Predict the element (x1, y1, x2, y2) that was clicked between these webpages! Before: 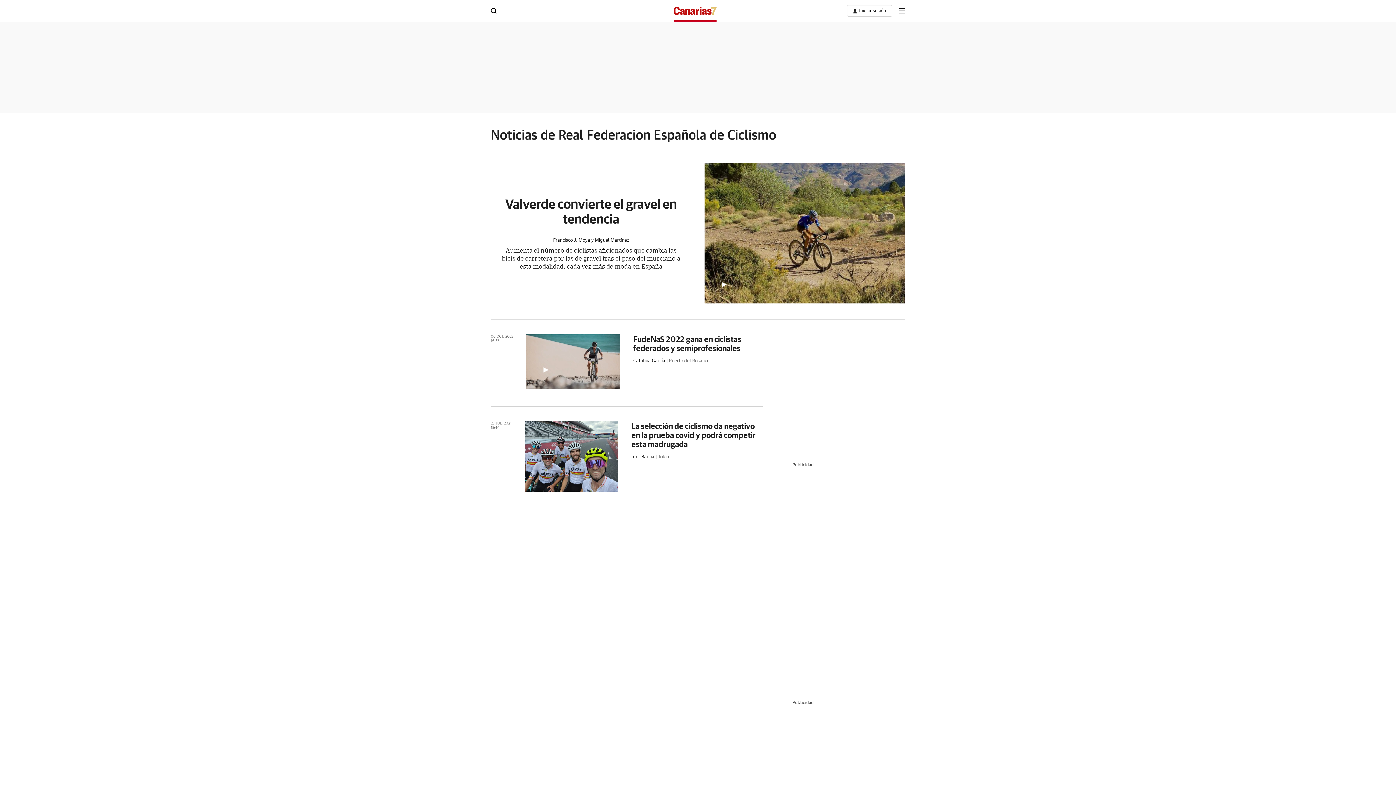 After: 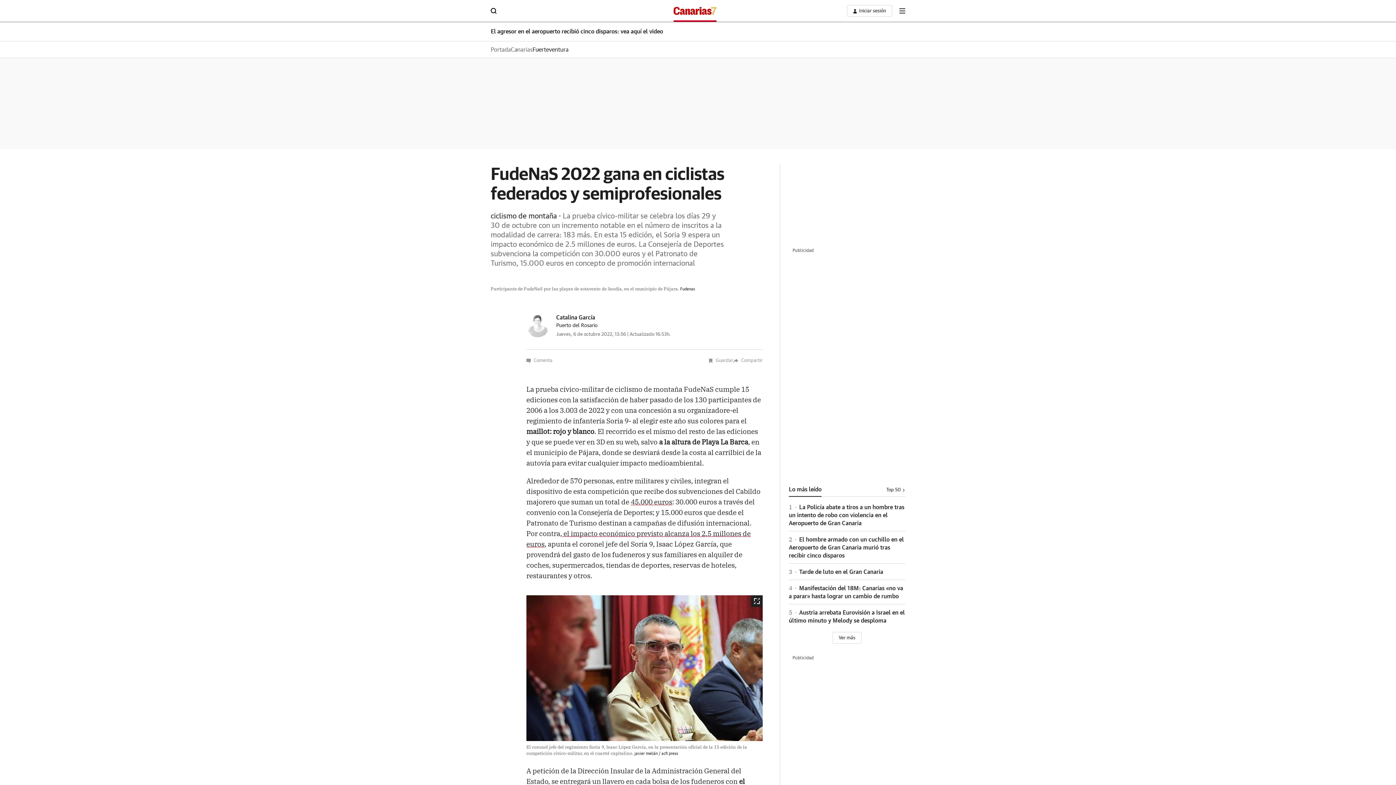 Action: bbox: (526, 334, 620, 389)